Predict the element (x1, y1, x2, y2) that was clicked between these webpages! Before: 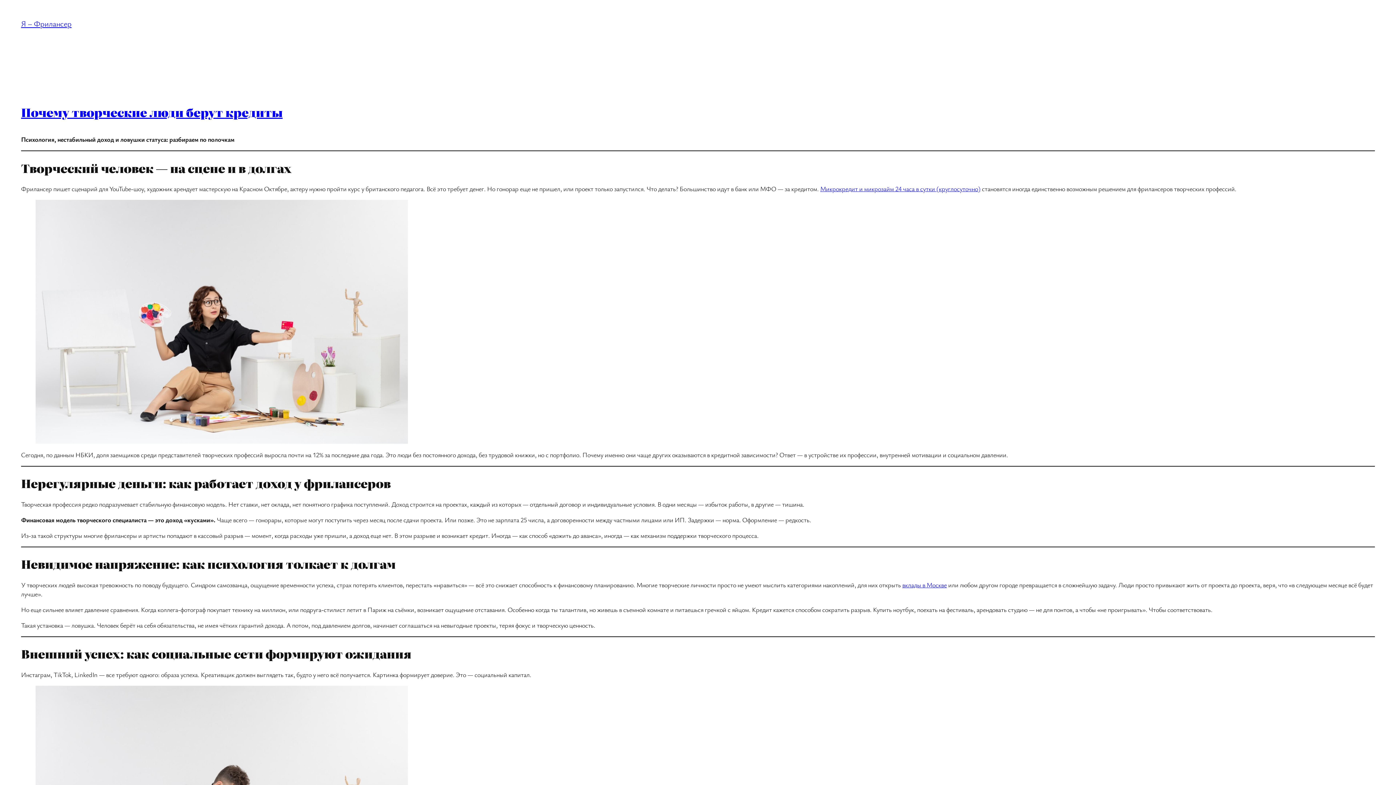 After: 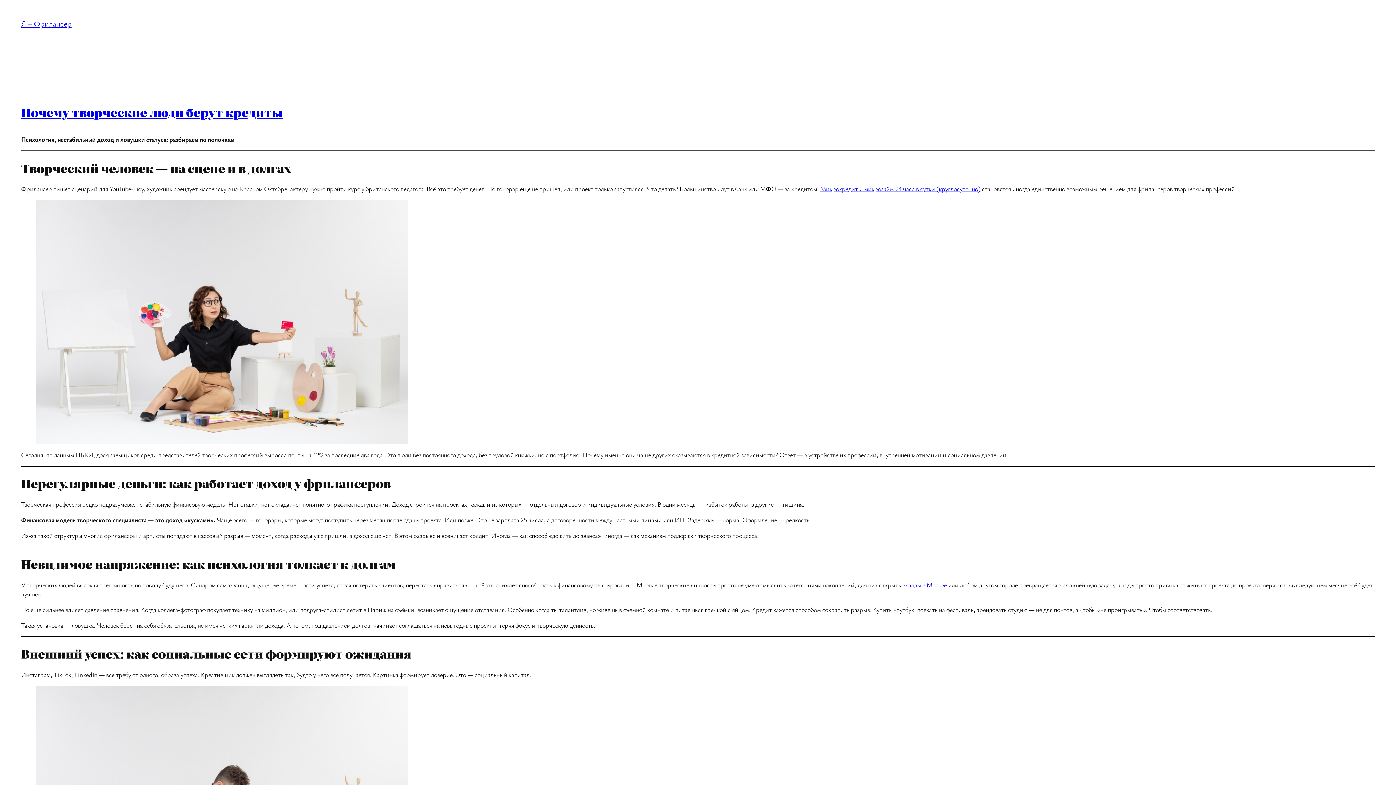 Action: bbox: (21, 18, 71, 28) label: Я – Фрилансер